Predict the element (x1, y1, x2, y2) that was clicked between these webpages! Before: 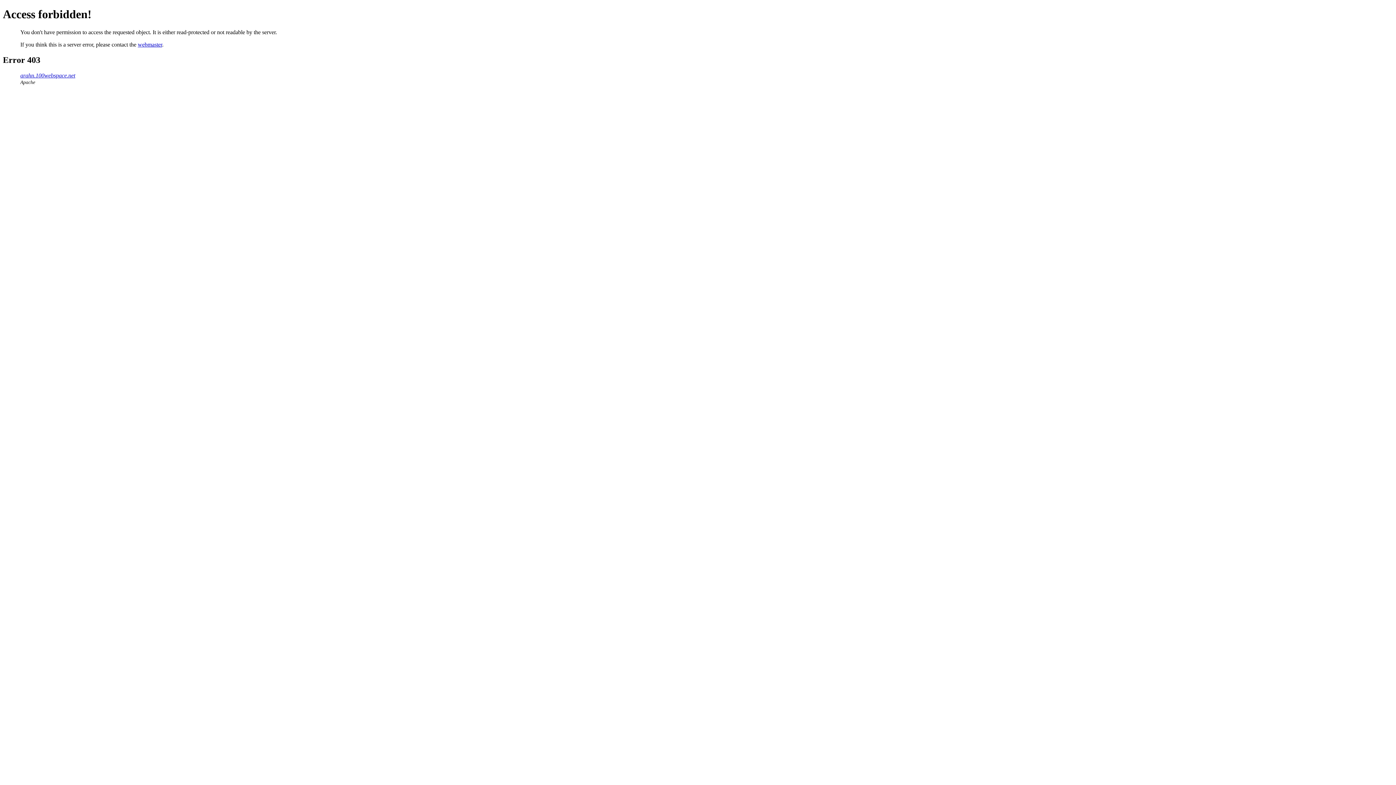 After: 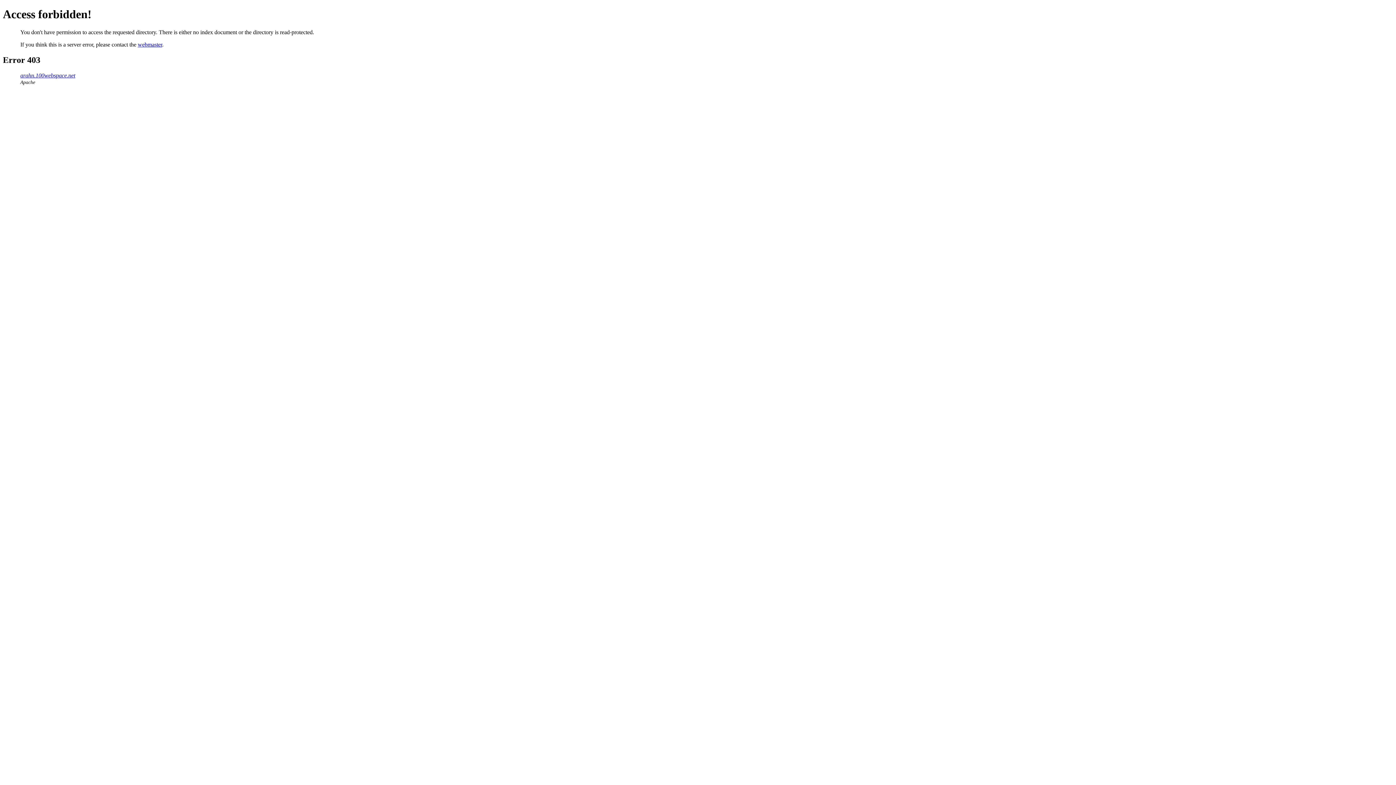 Action: label: arahn.100webspace.net bbox: (20, 72, 75, 78)